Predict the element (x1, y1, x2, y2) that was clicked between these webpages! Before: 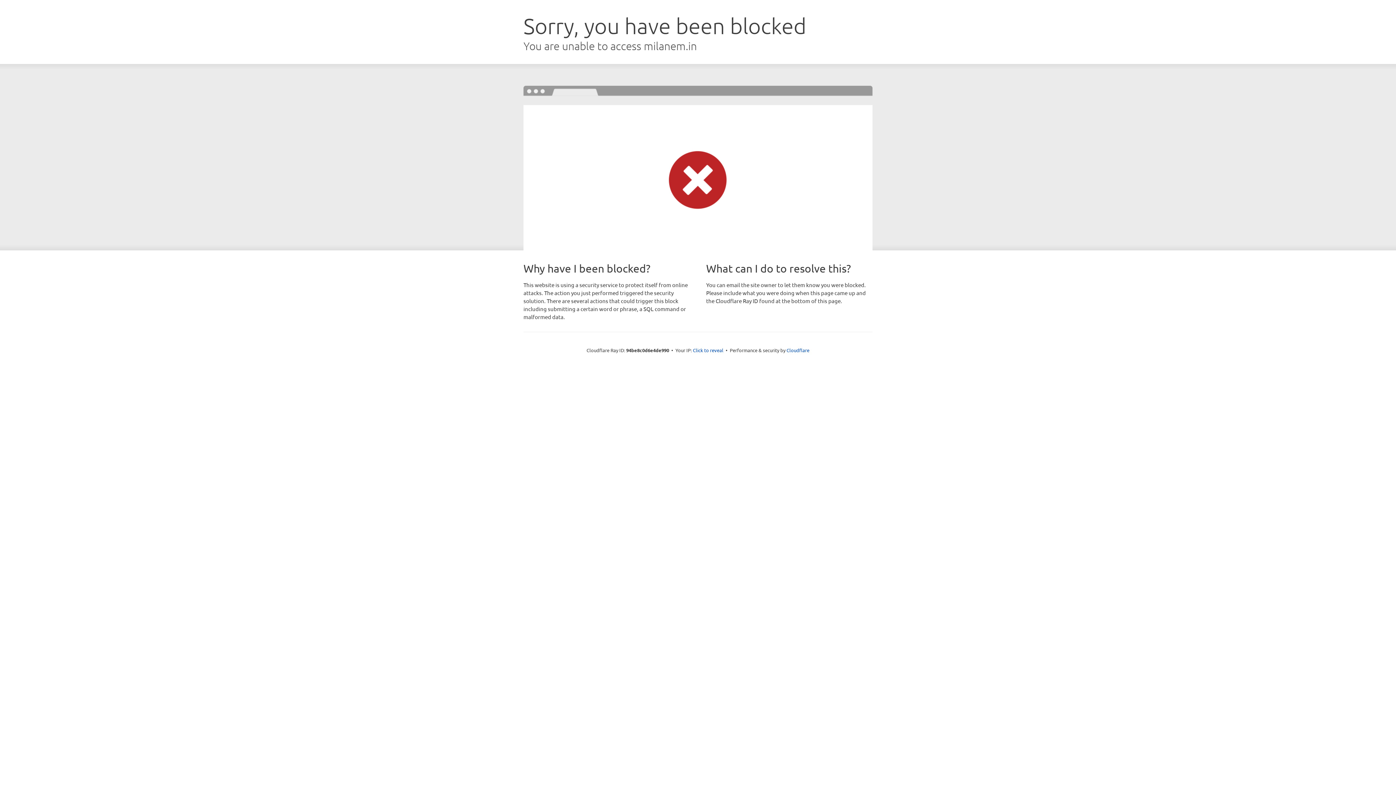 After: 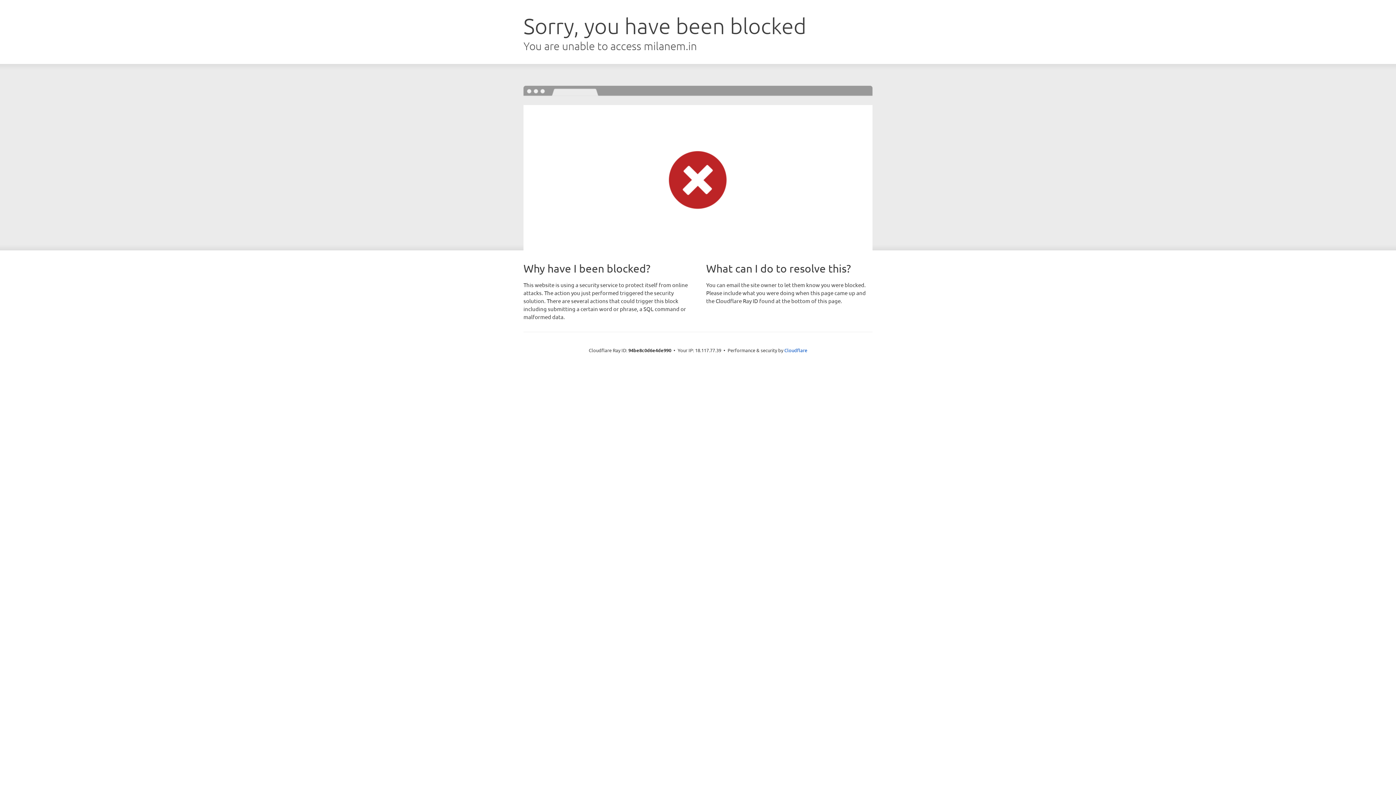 Action: bbox: (693, 346, 723, 353) label: Click to reveal